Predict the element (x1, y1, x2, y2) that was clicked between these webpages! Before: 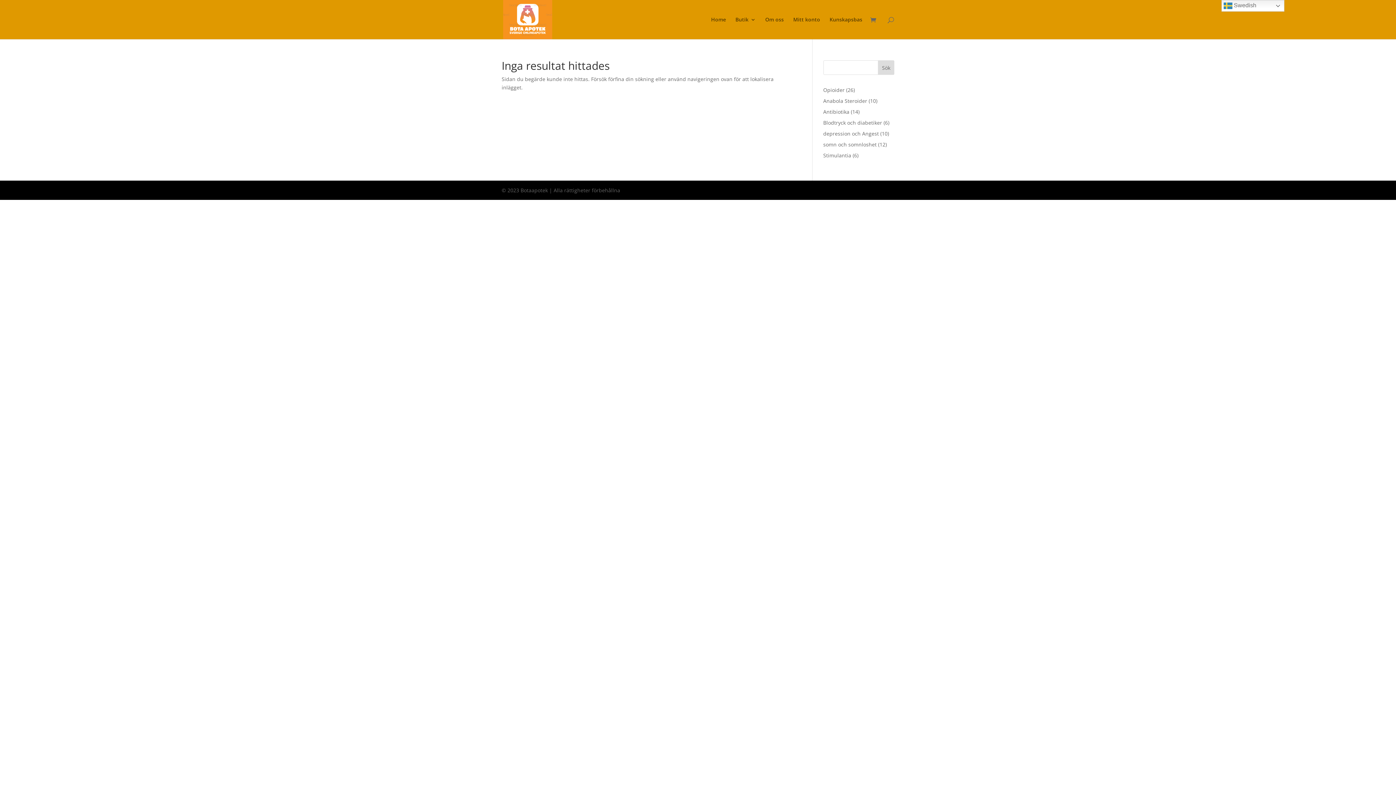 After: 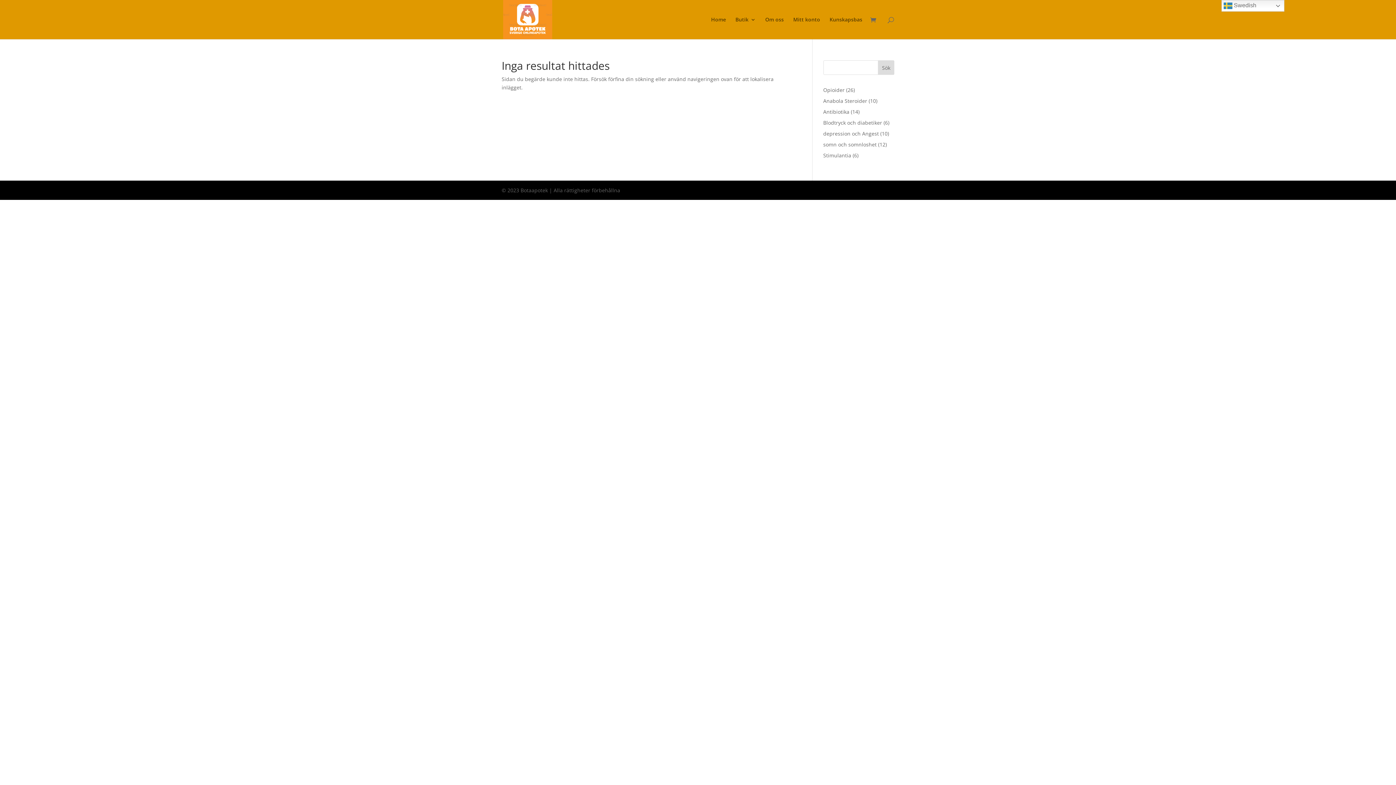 Action: label: Sök bbox: (878, 60, 894, 74)